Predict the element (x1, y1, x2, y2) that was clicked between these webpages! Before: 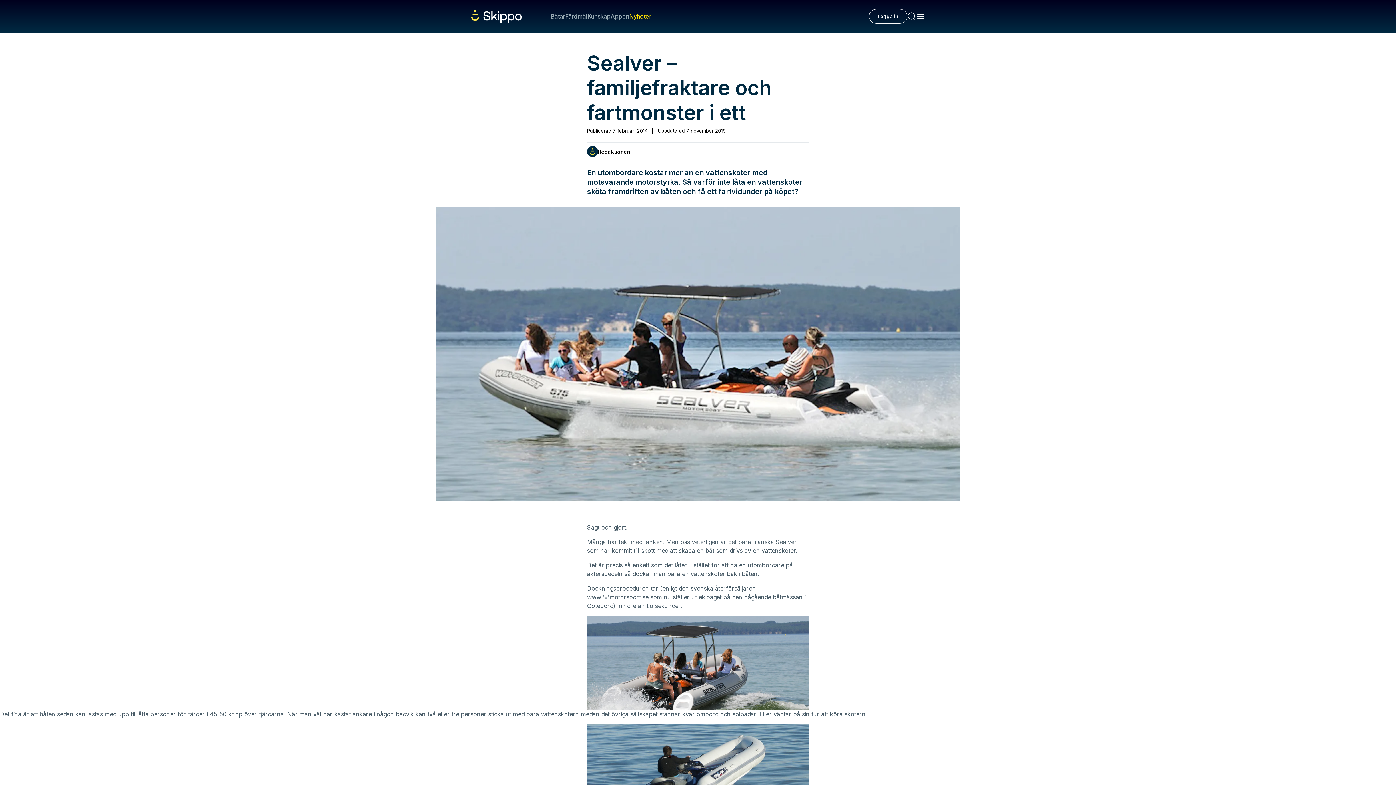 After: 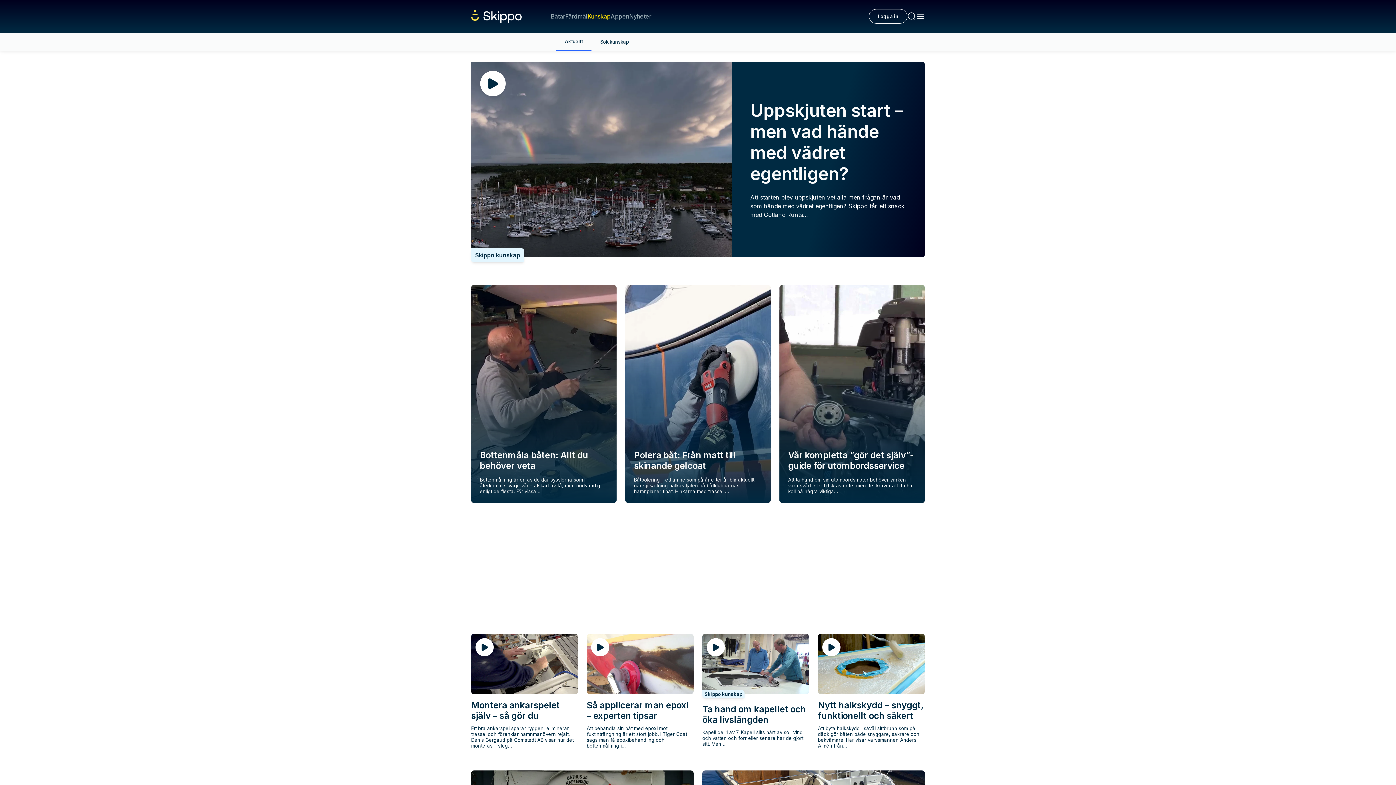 Action: bbox: (587, 12, 610, 20) label: Kunskap